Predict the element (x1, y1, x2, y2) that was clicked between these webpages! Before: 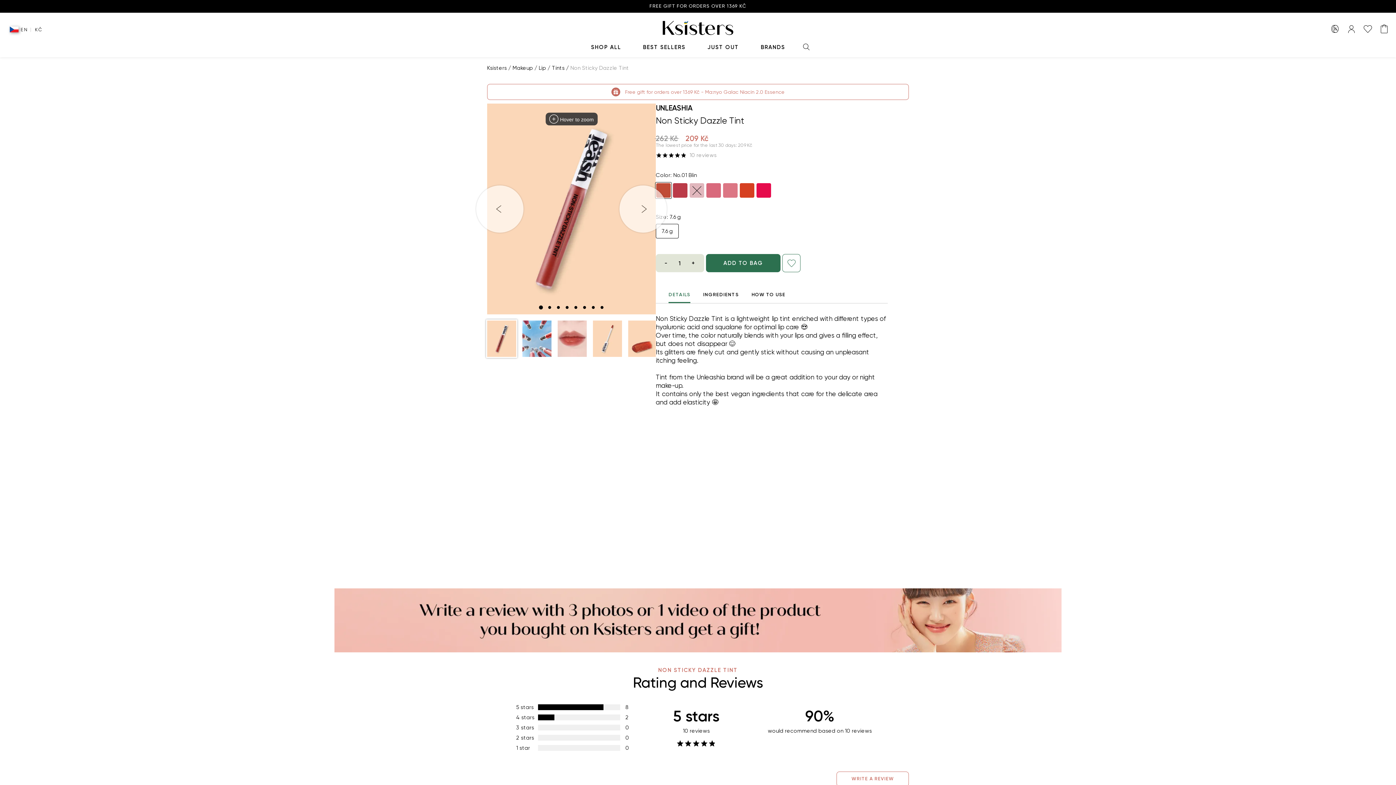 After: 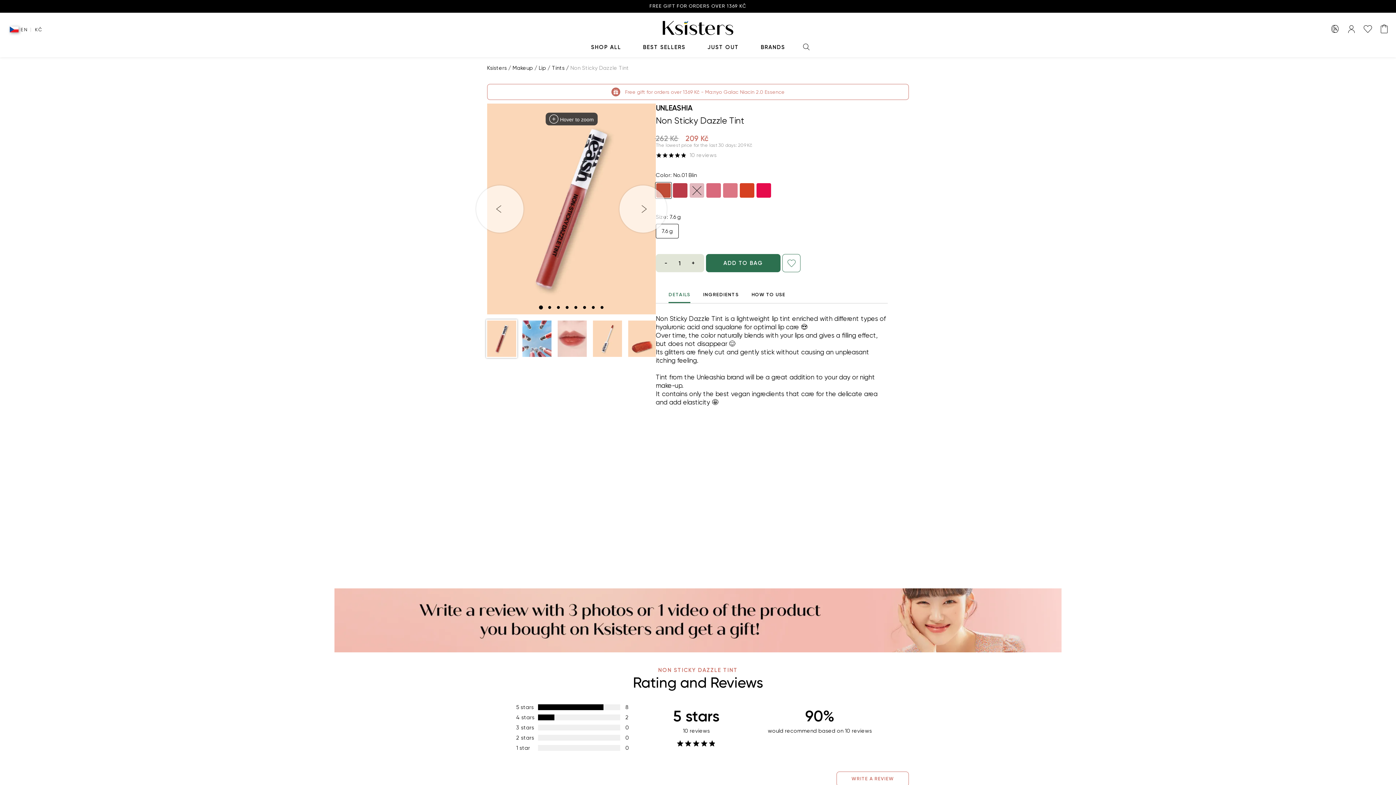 Action: label: HOW TO USE bbox: (751, 285, 785, 303)